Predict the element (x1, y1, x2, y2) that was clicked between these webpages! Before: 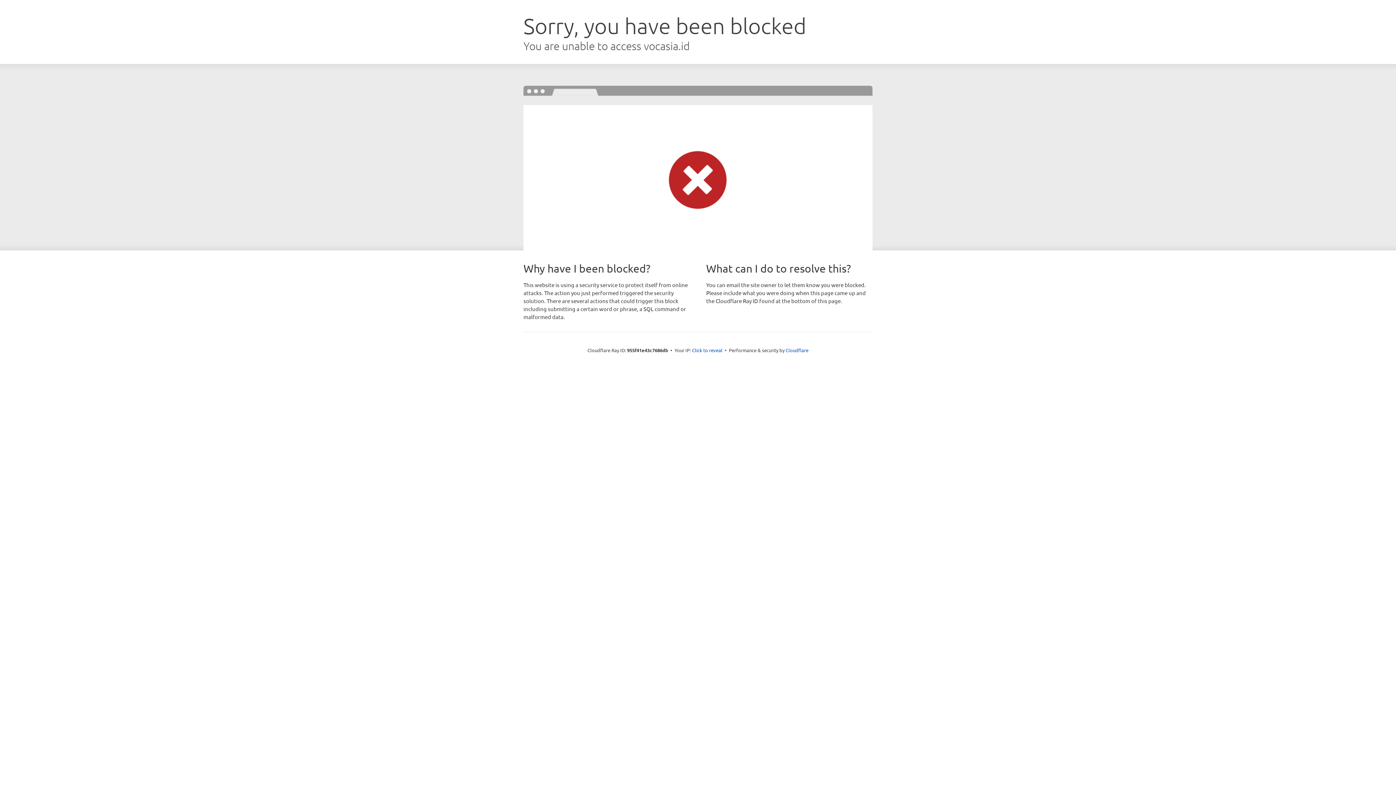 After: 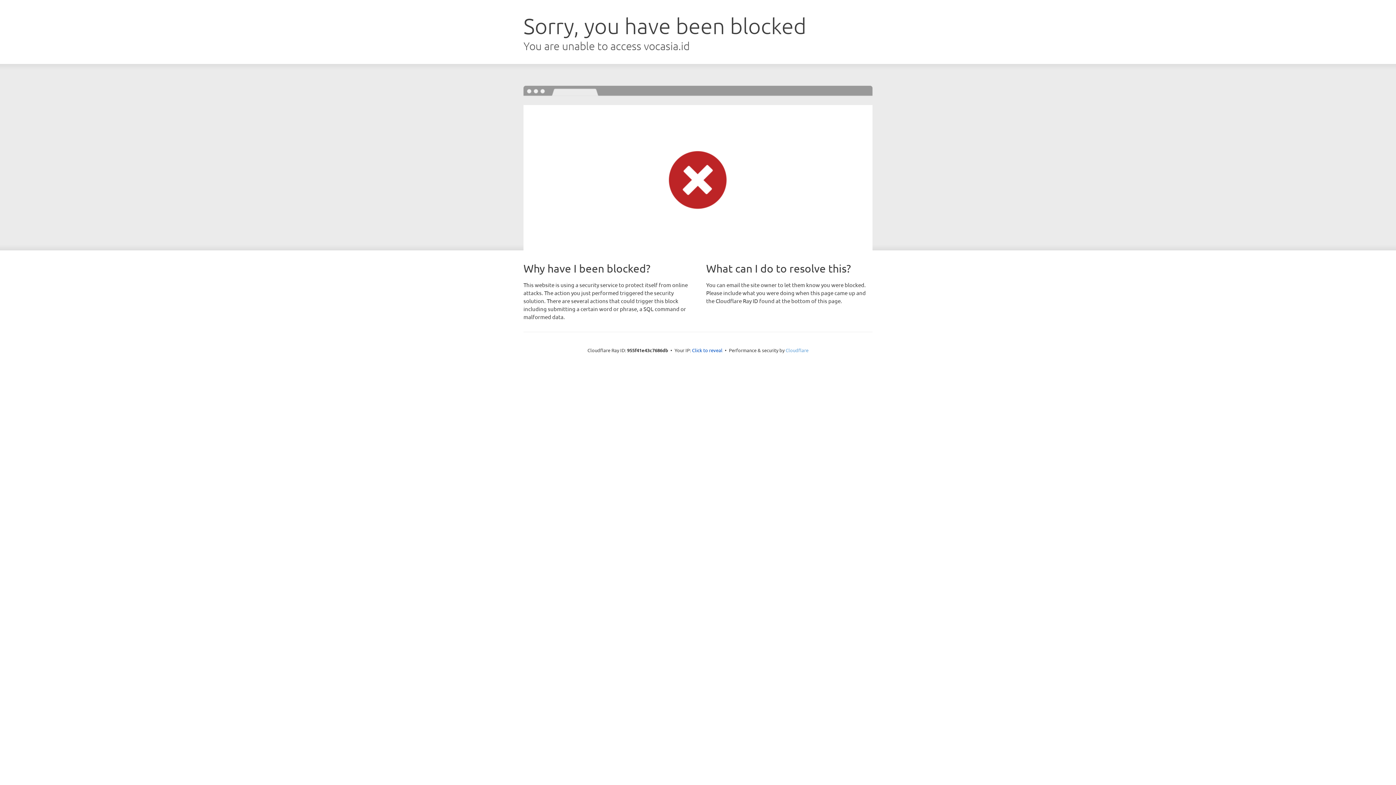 Action: label: Cloudflare bbox: (785, 347, 808, 353)